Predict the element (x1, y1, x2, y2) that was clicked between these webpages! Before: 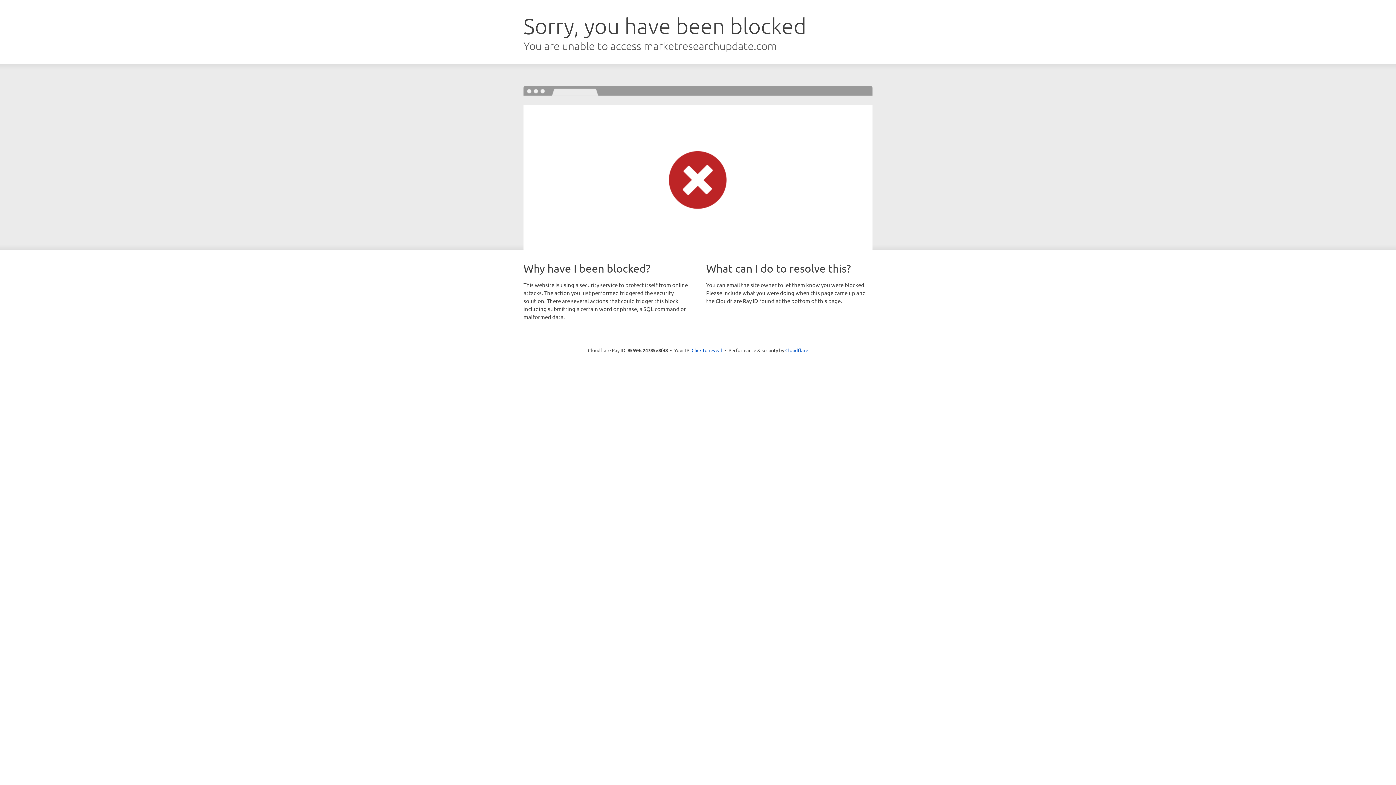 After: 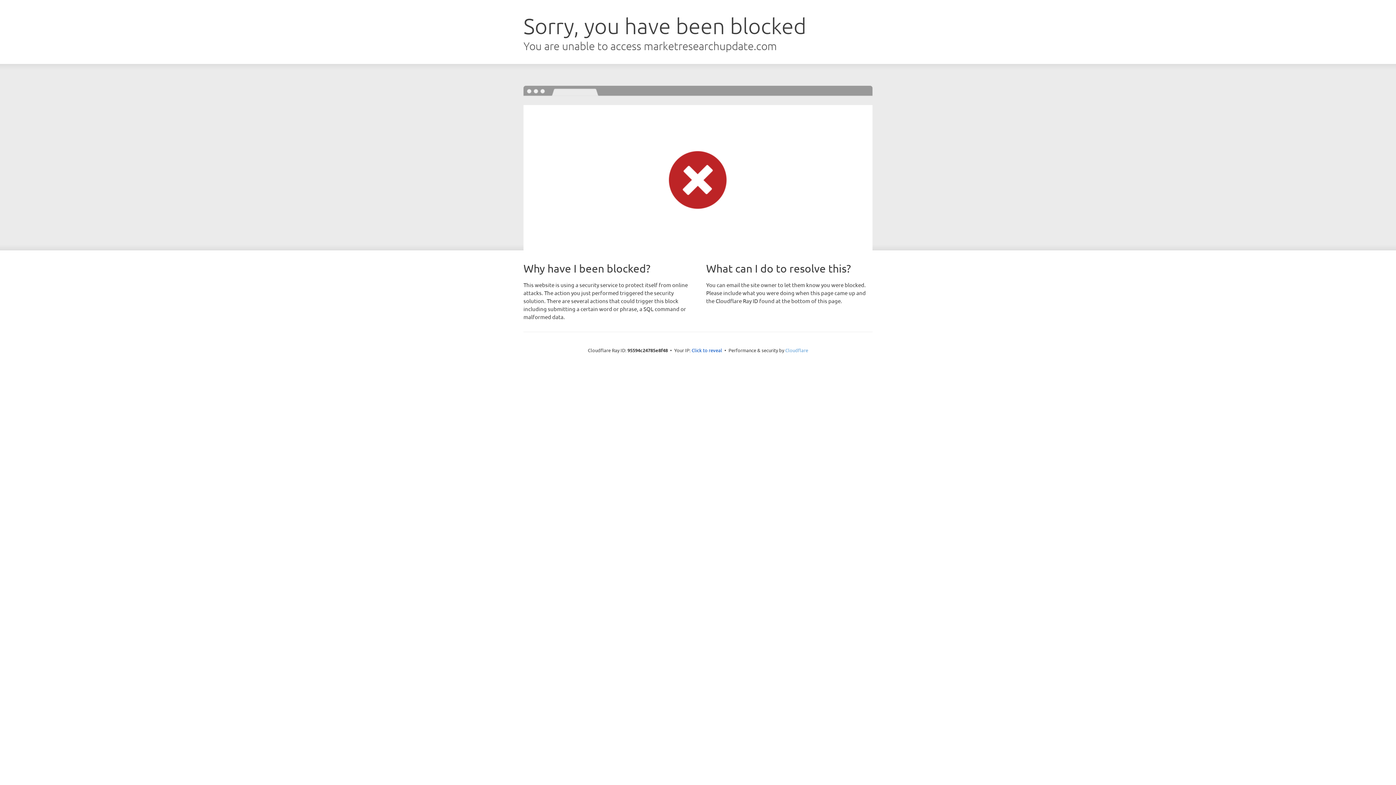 Action: bbox: (785, 347, 808, 353) label: Cloudflare